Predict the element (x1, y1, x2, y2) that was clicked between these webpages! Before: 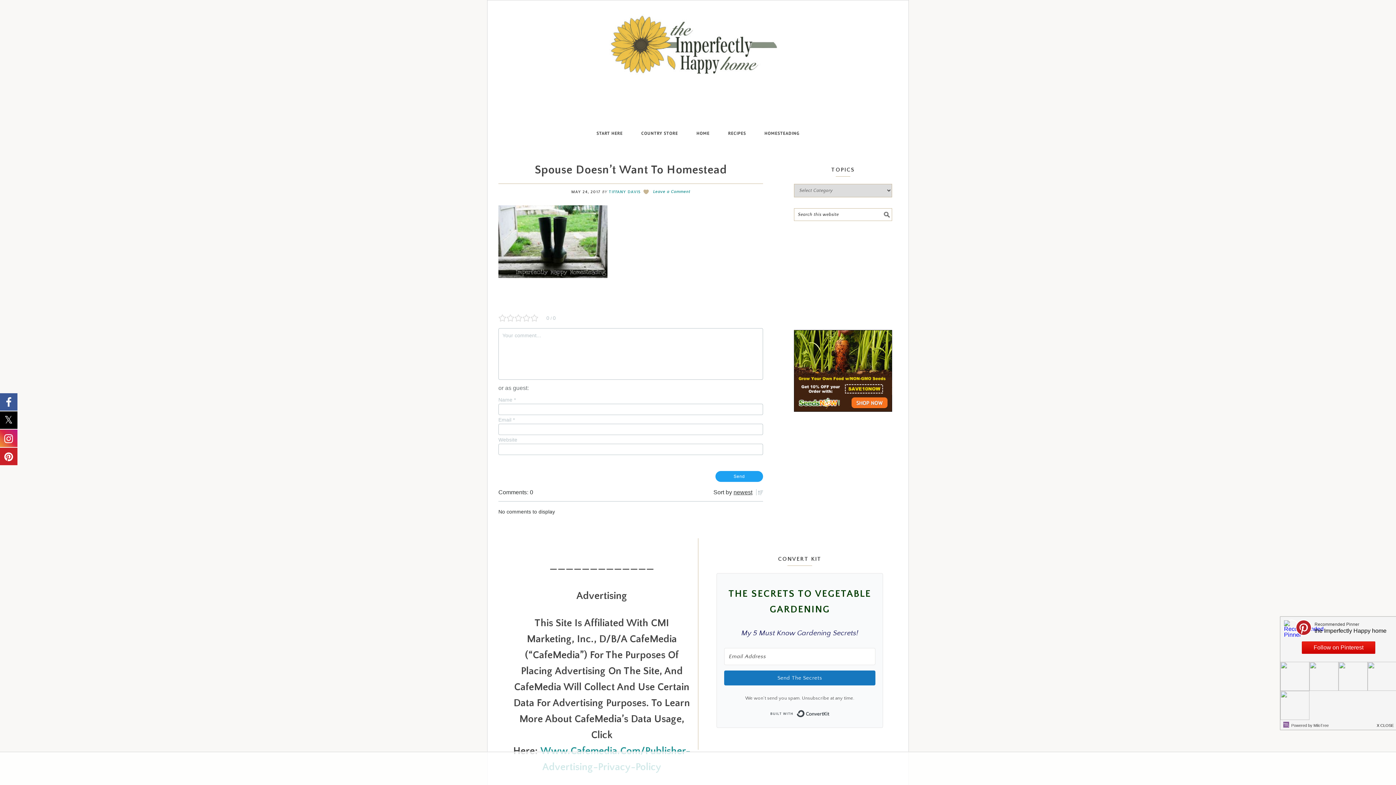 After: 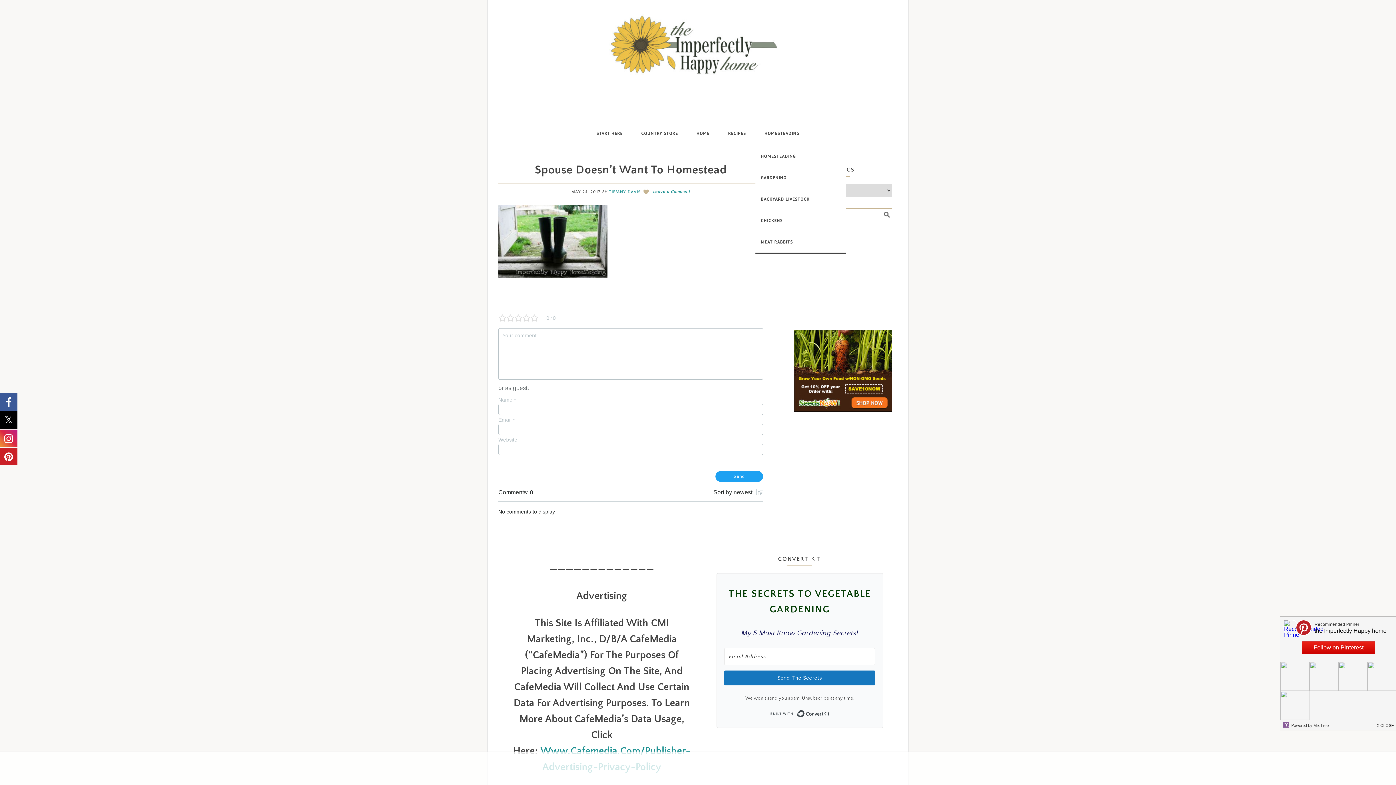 Action: label: HOMESTEADING bbox: (755, 120, 808, 145)